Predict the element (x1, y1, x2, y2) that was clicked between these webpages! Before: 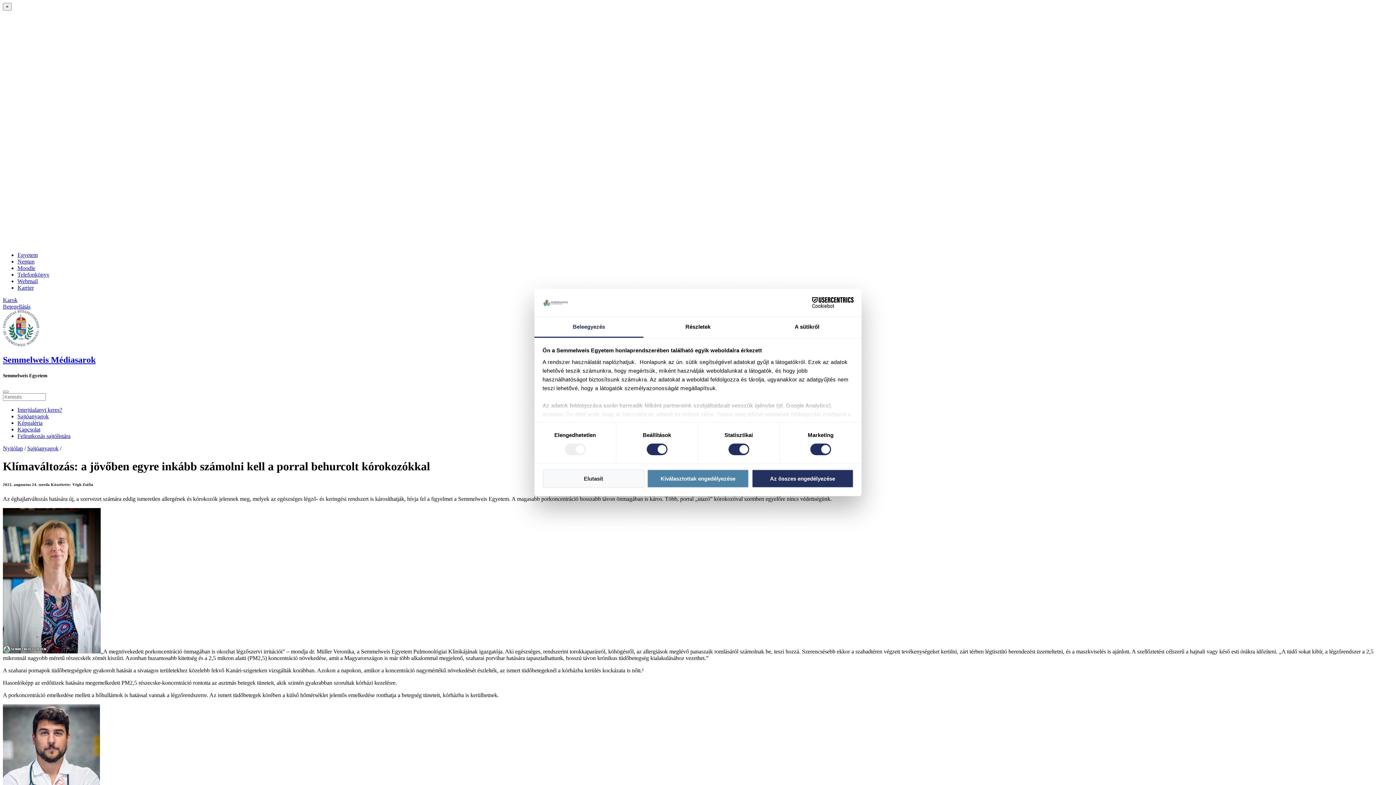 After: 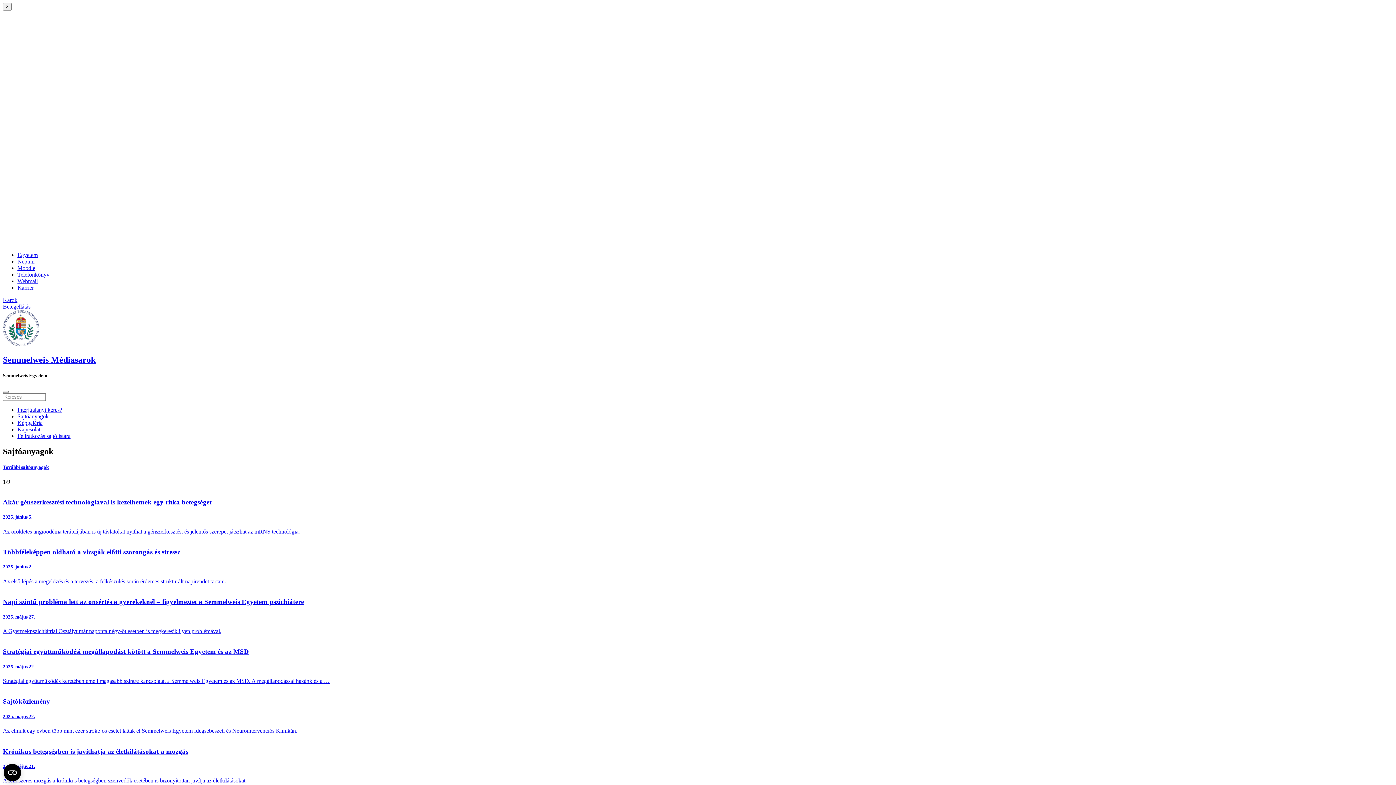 Action: label: Nyitólap bbox: (2, 445, 22, 451)